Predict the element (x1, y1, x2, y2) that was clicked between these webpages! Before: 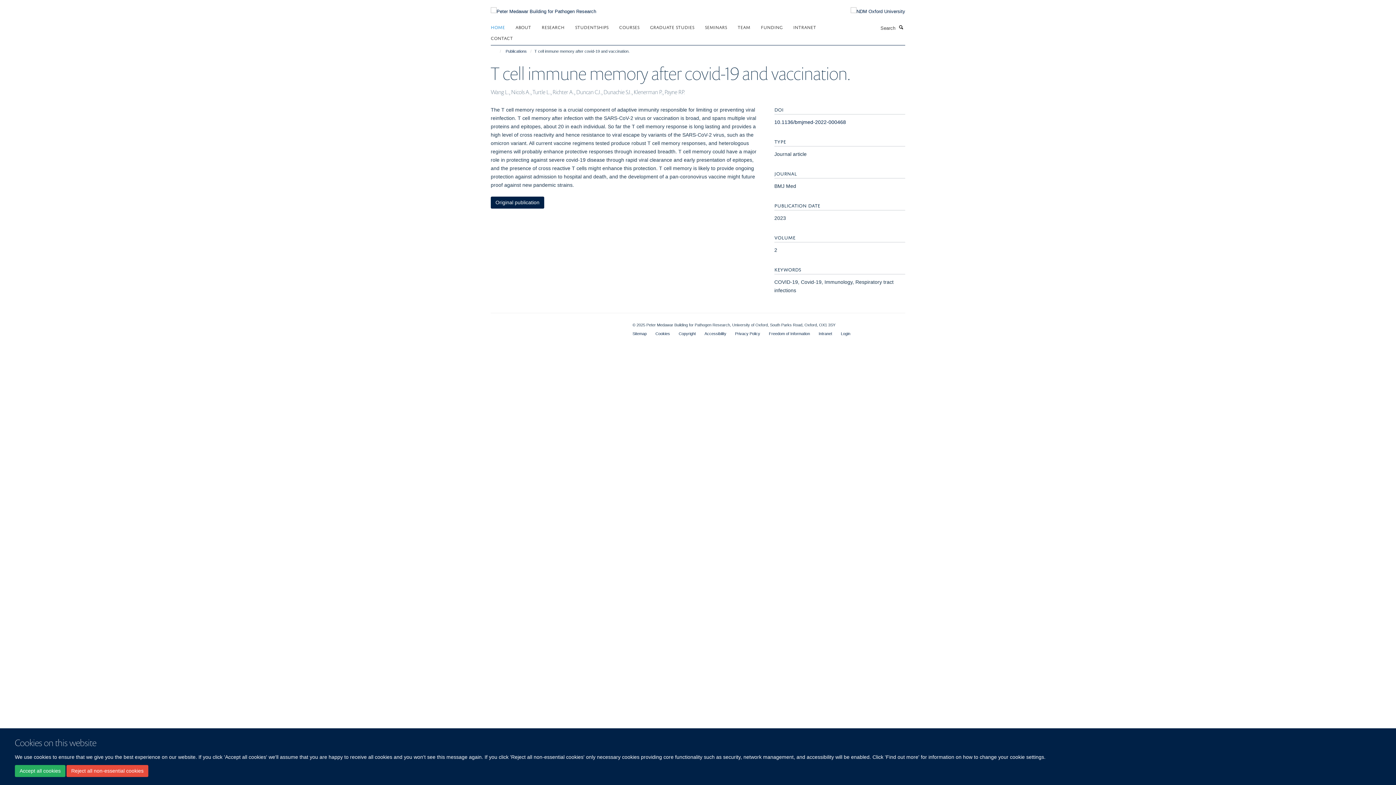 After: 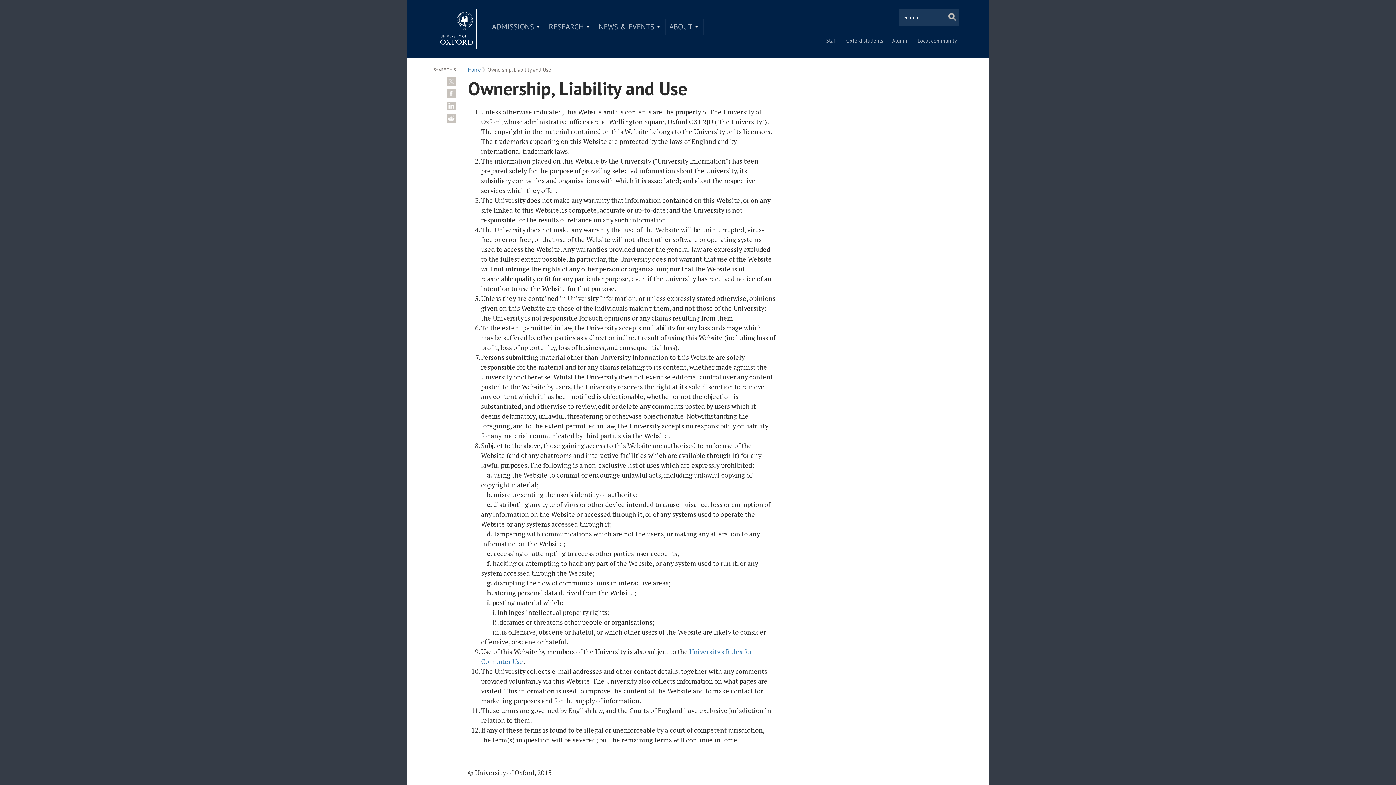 Action: bbox: (678, 331, 695, 335) label: Copyright